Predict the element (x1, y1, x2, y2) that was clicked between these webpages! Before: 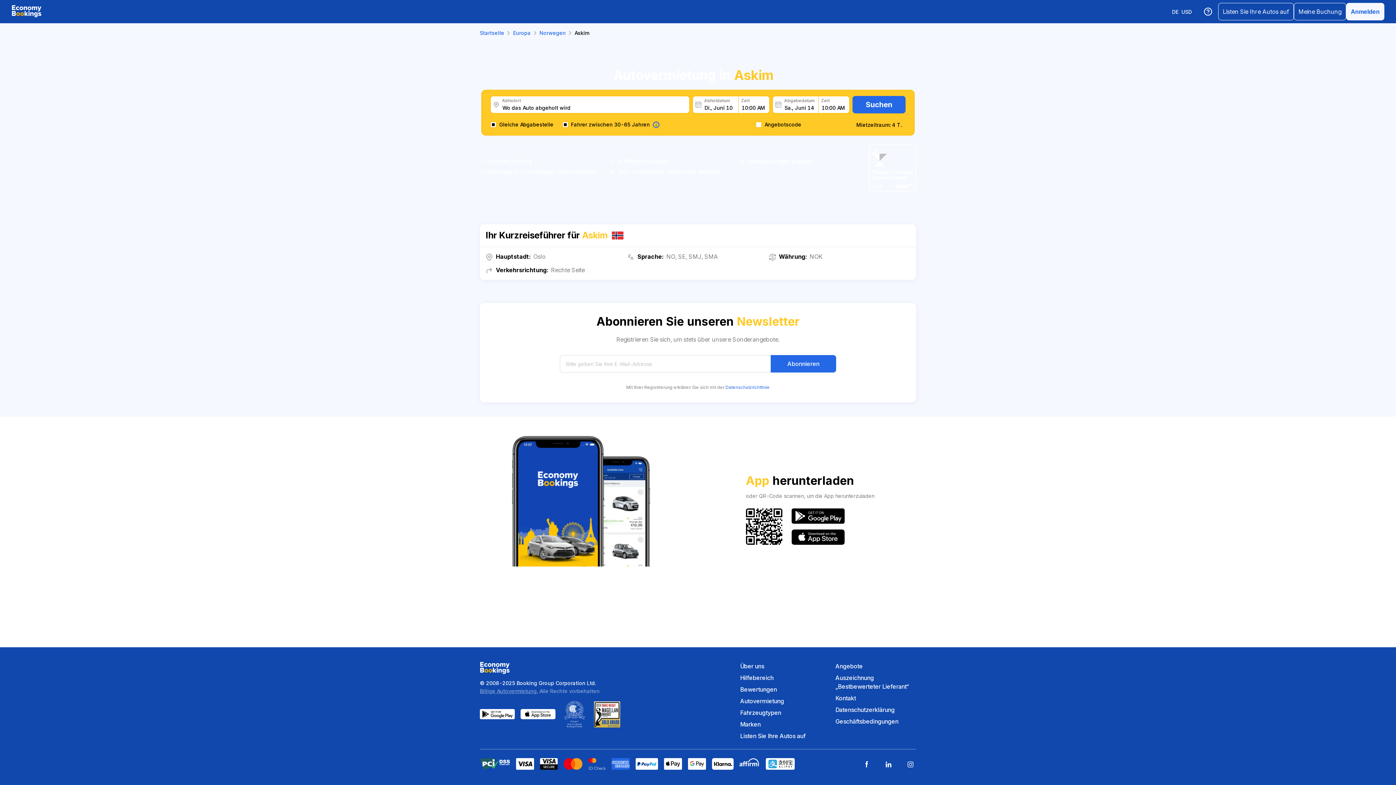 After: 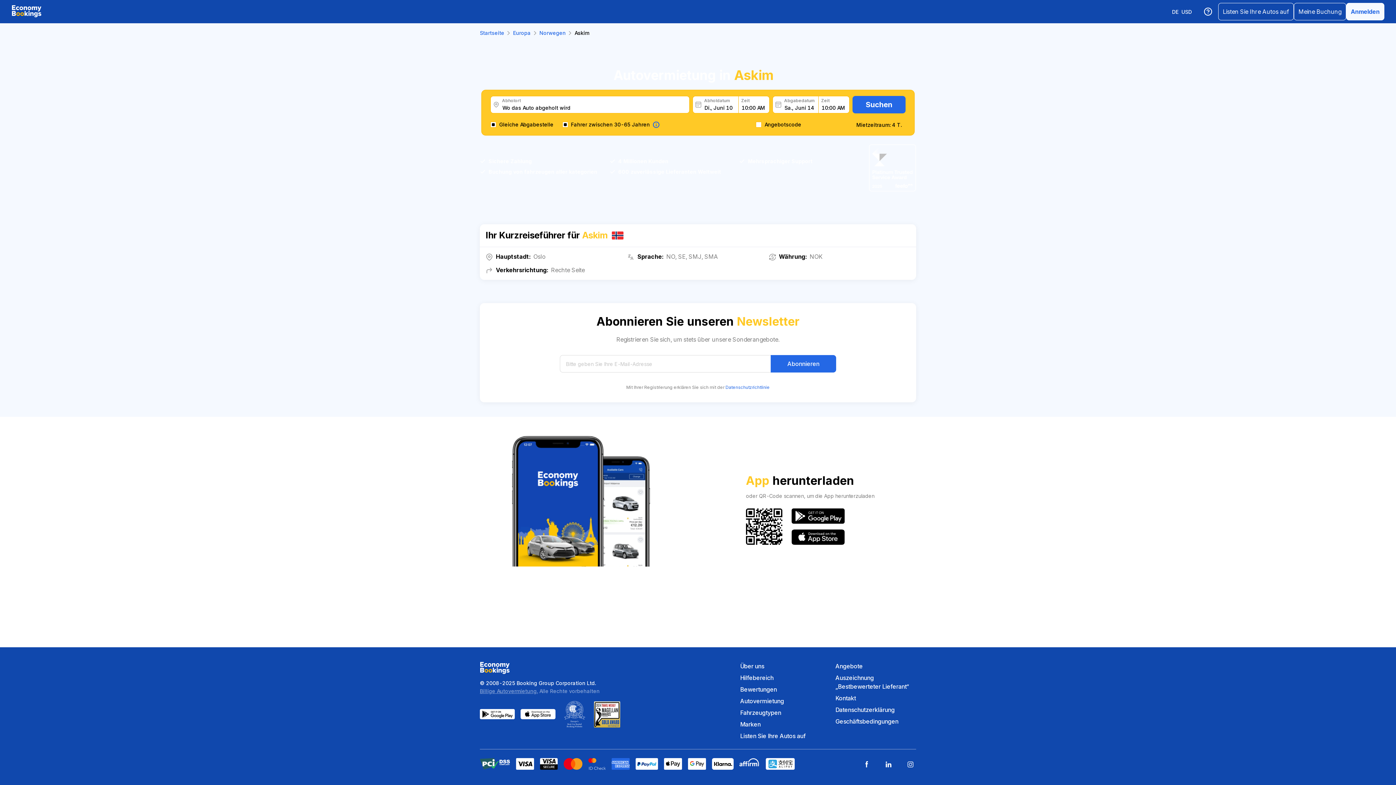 Action: bbox: (791, 529, 845, 545)